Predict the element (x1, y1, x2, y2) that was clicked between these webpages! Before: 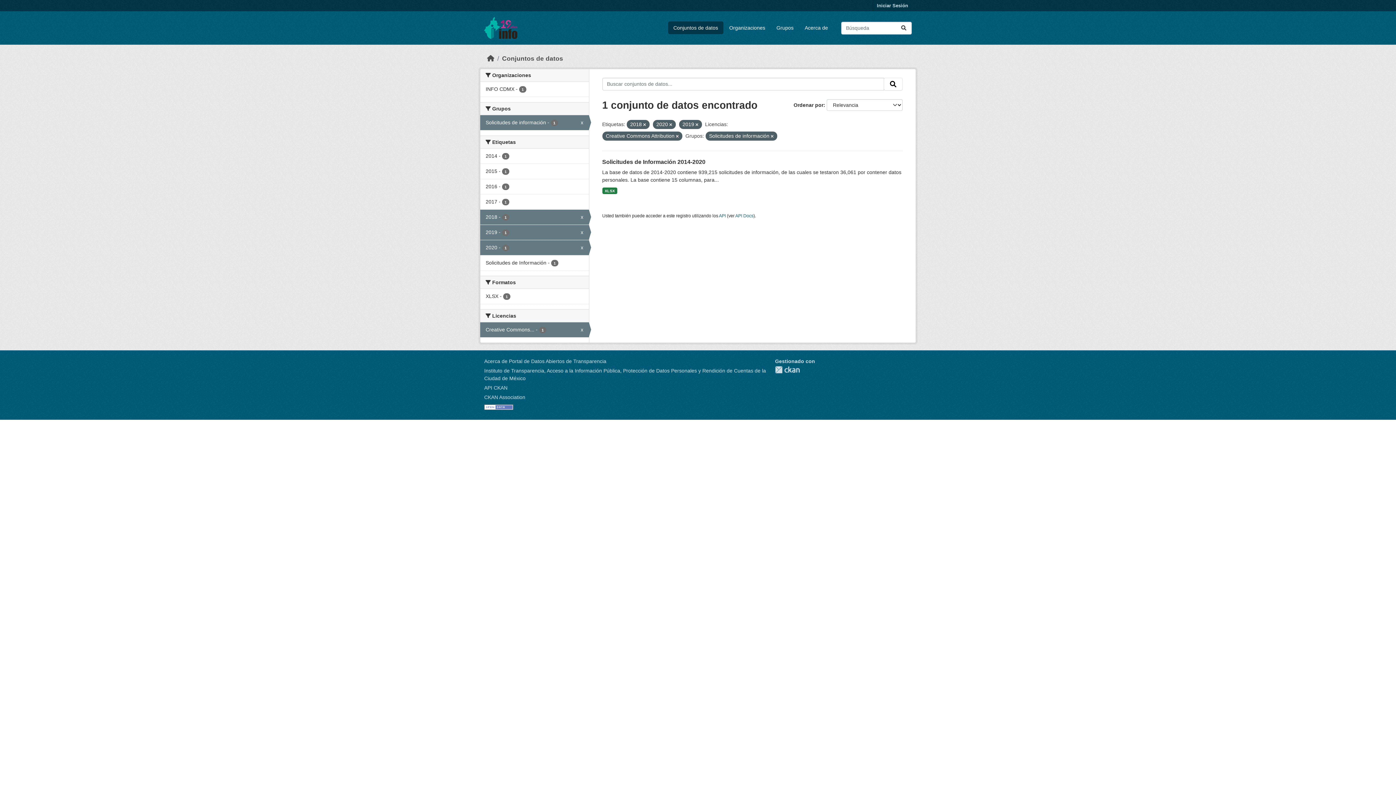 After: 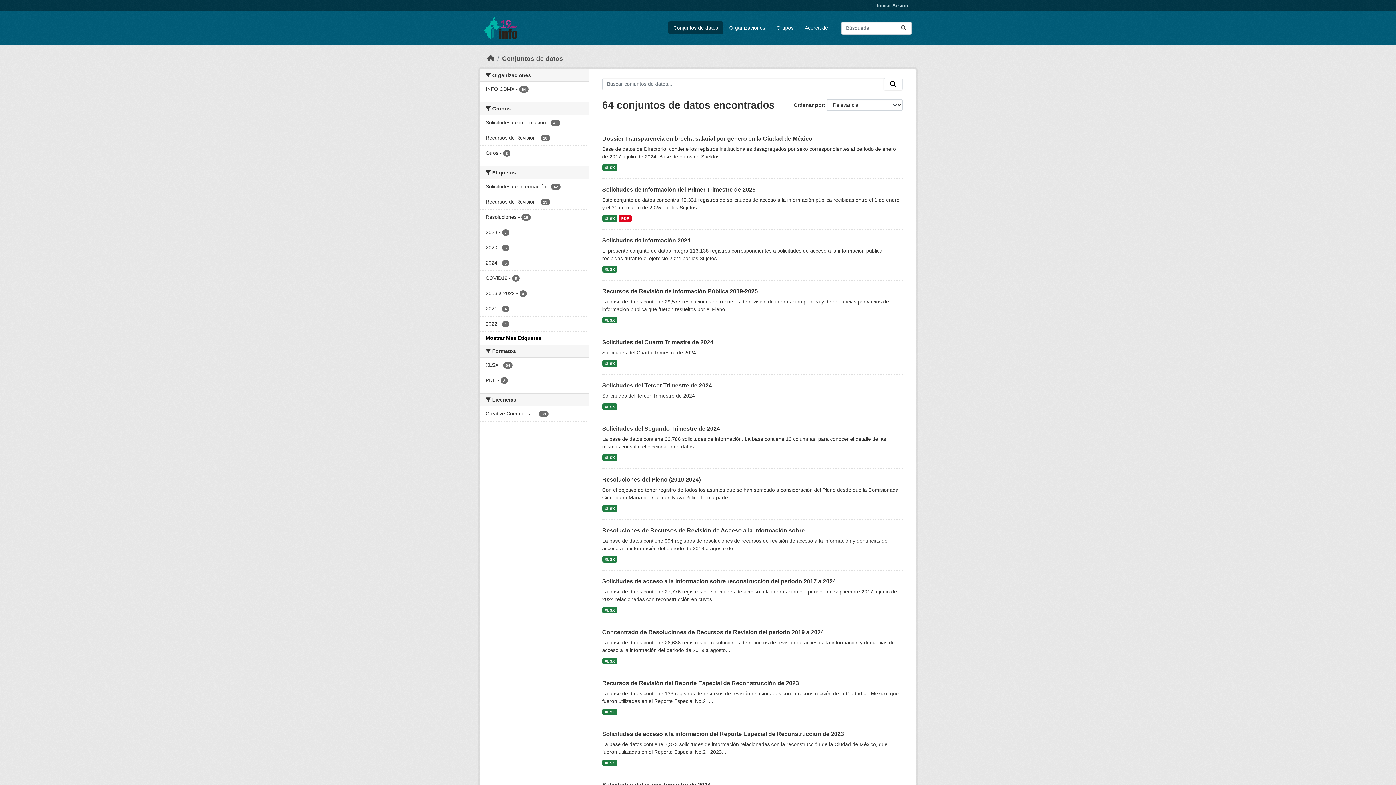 Action: label: Conjuntos de datos bbox: (502, 54, 563, 62)